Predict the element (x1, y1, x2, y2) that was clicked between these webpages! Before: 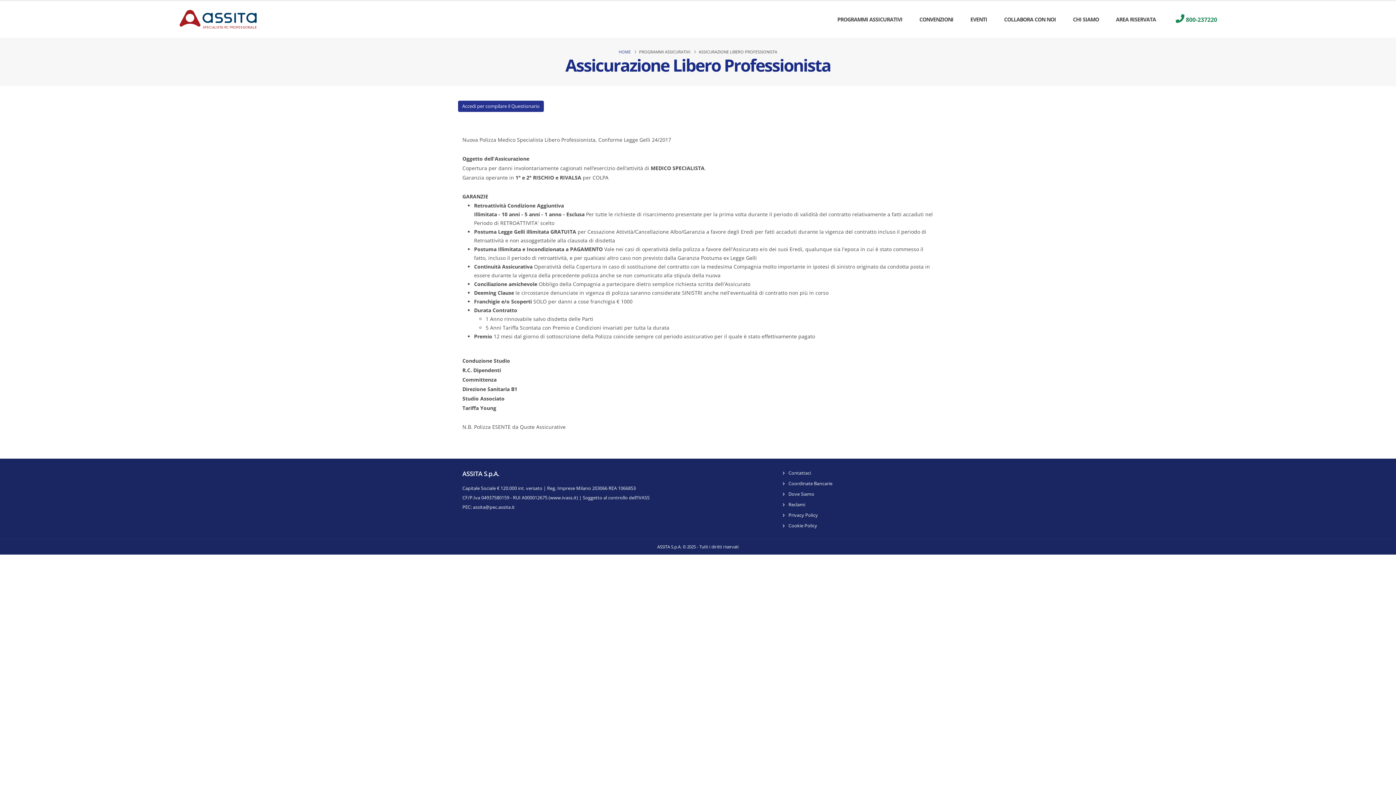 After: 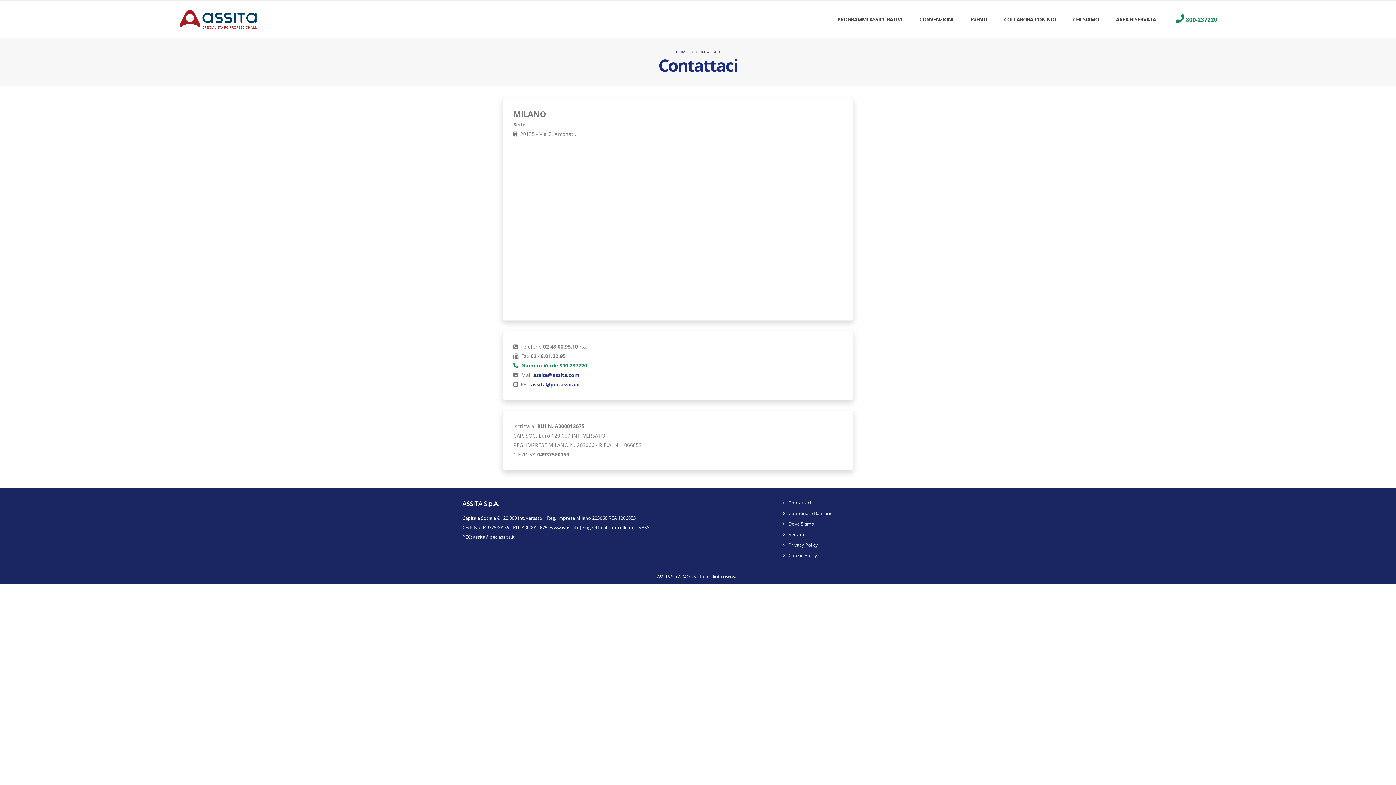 Action: label: Contattaci bbox: (788, 470, 811, 476)